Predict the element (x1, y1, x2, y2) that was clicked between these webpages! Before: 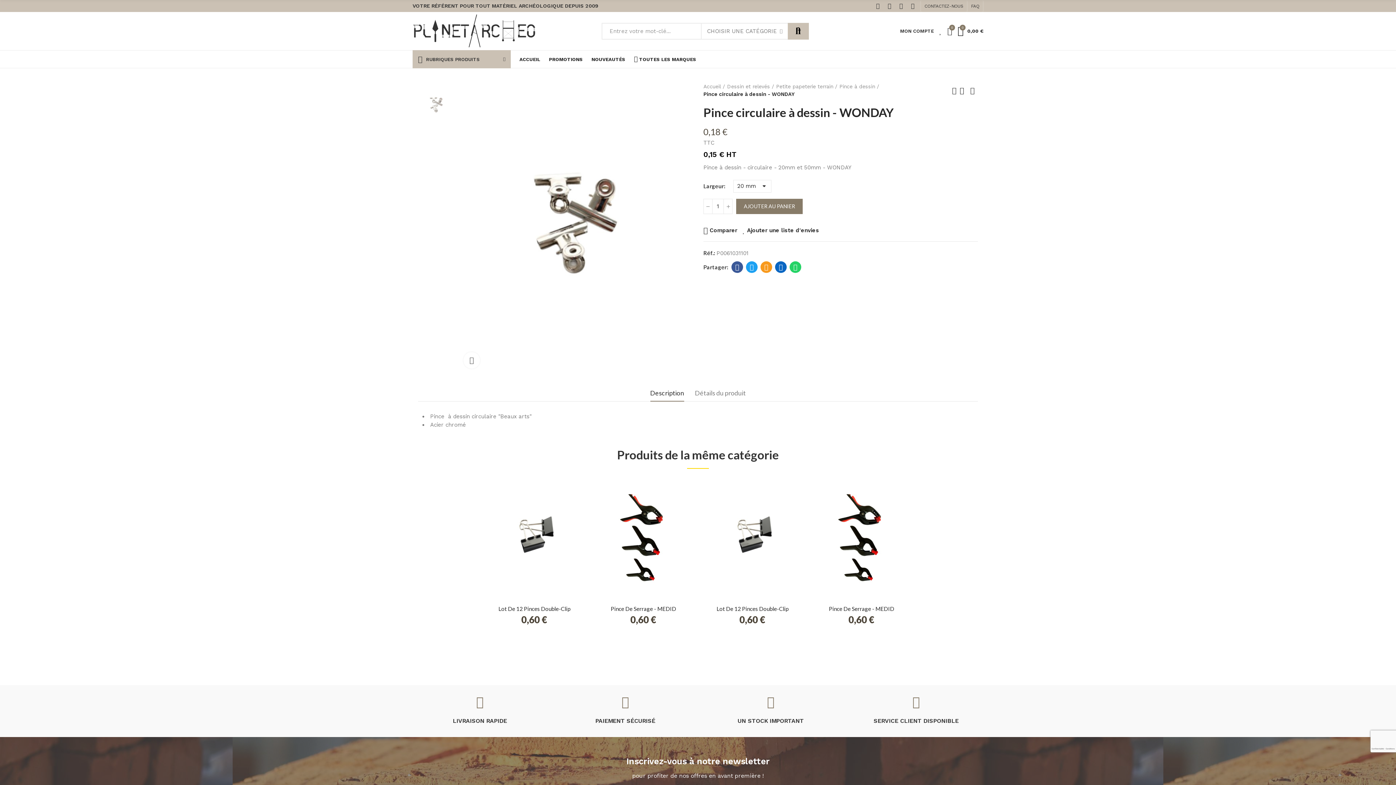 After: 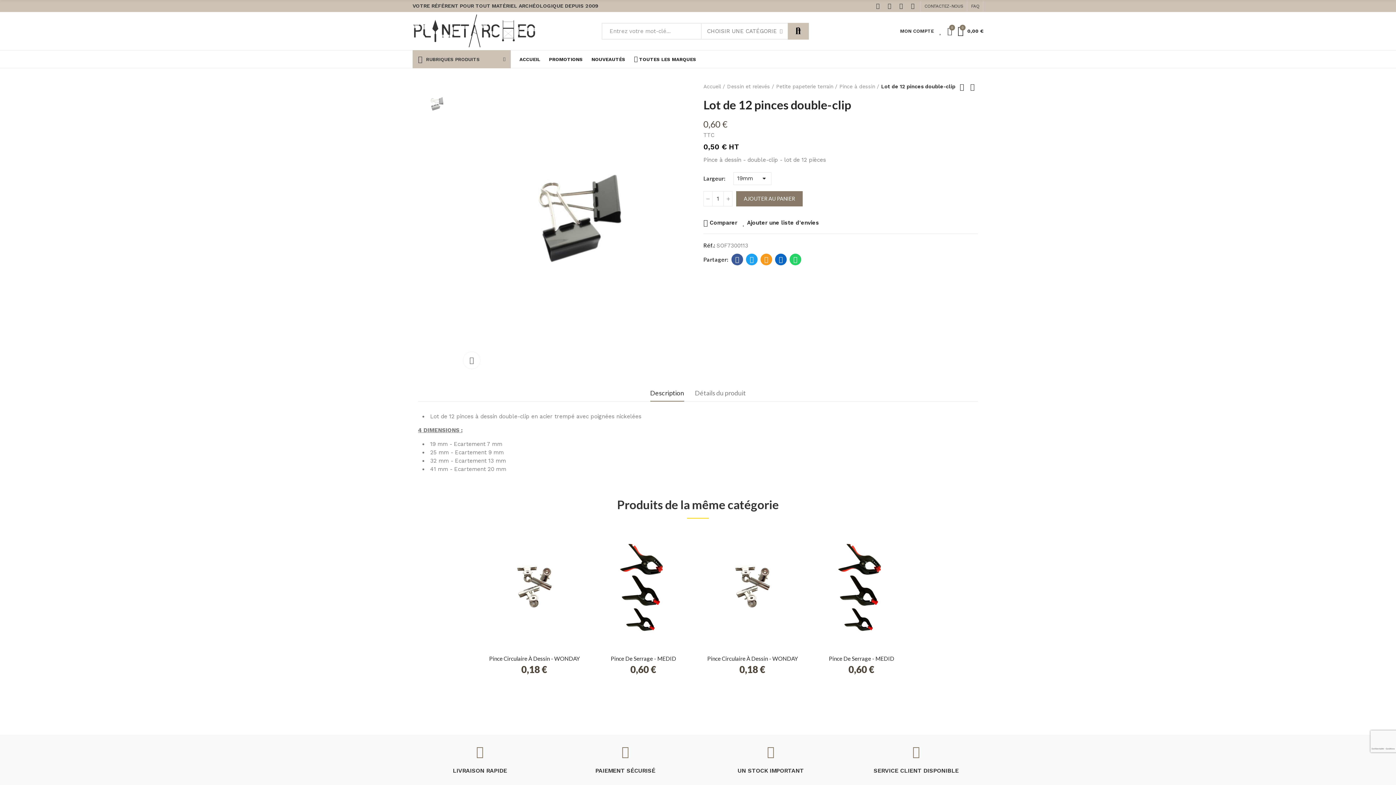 Action: bbox: (949, 86, 960, 94) label: Produit précédent 